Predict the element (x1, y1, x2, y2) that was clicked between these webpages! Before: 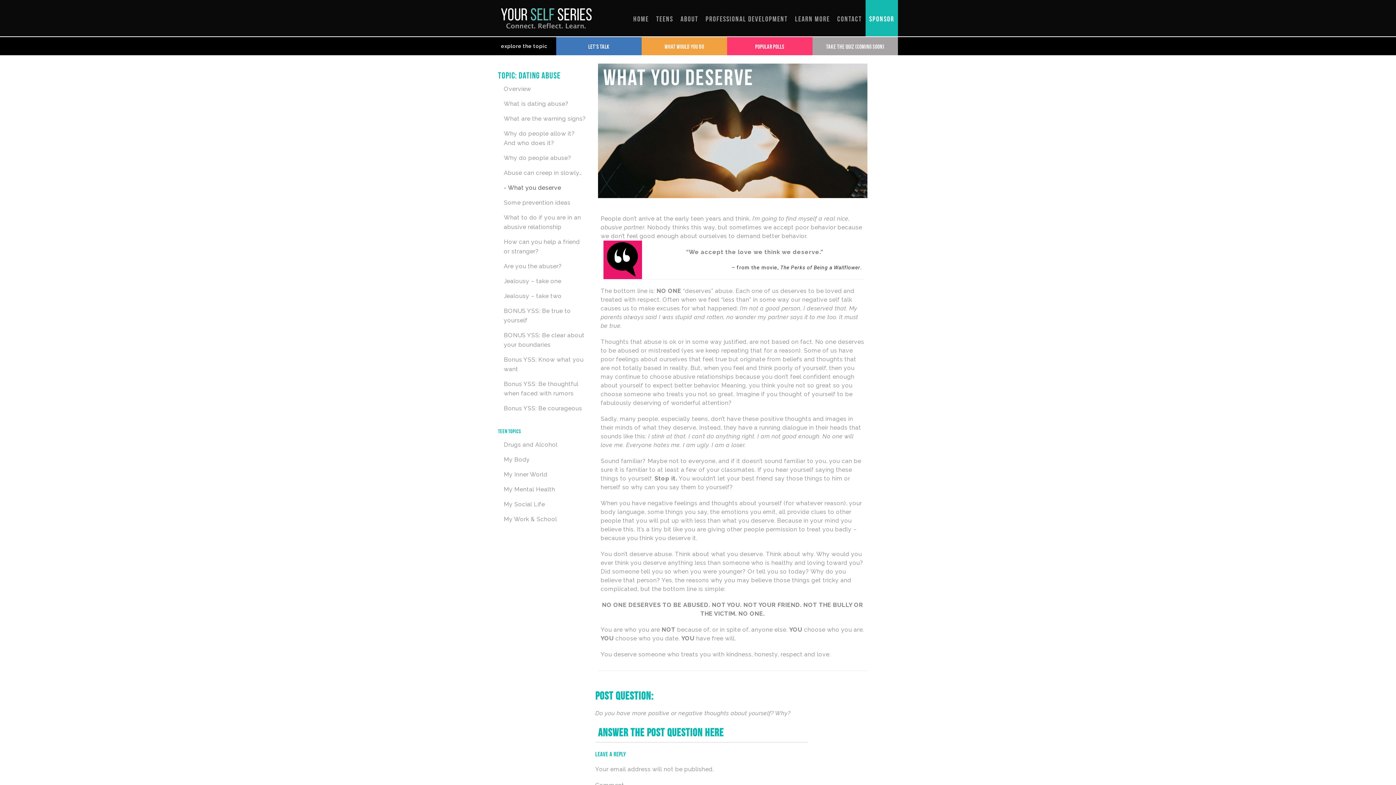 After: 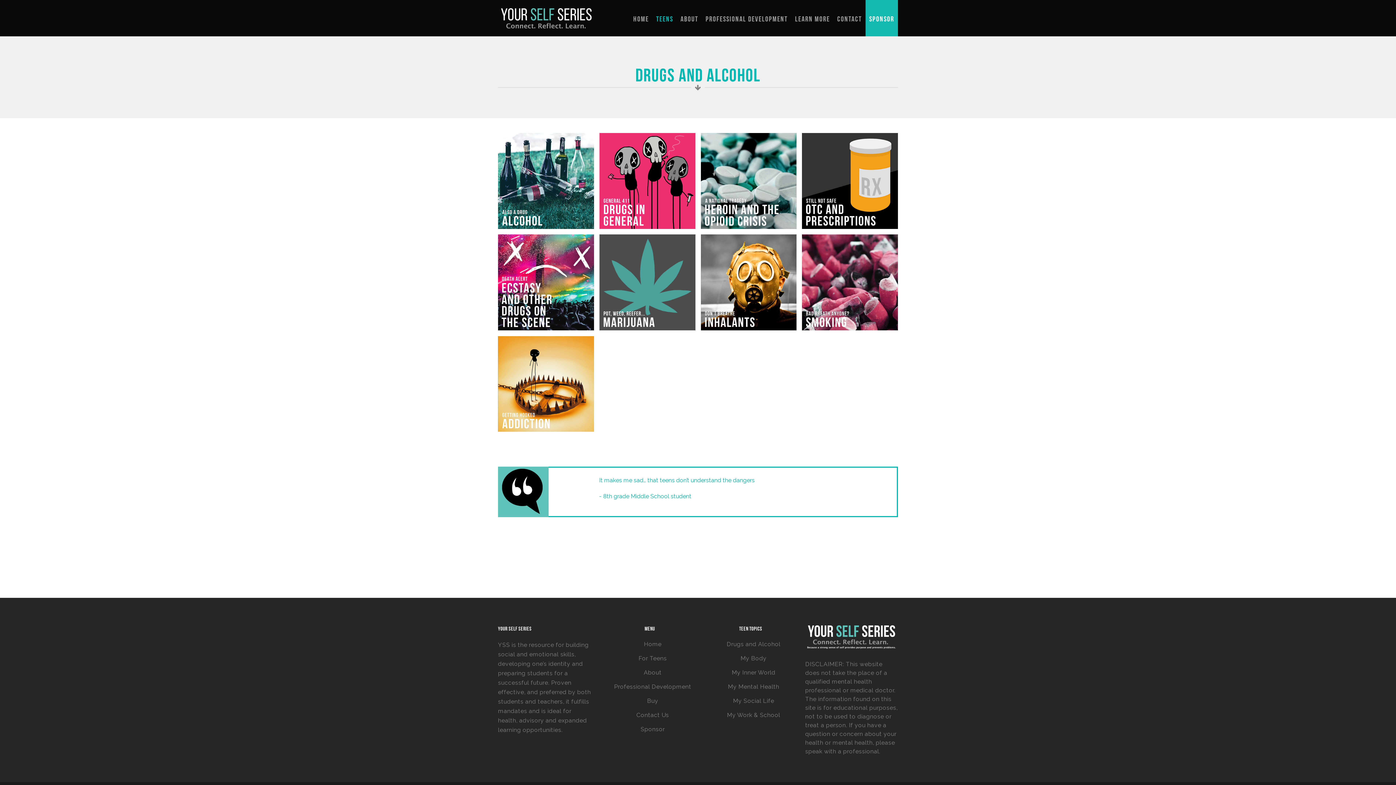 Action: label: Drugs and Alcohol bbox: (504, 441, 557, 448)